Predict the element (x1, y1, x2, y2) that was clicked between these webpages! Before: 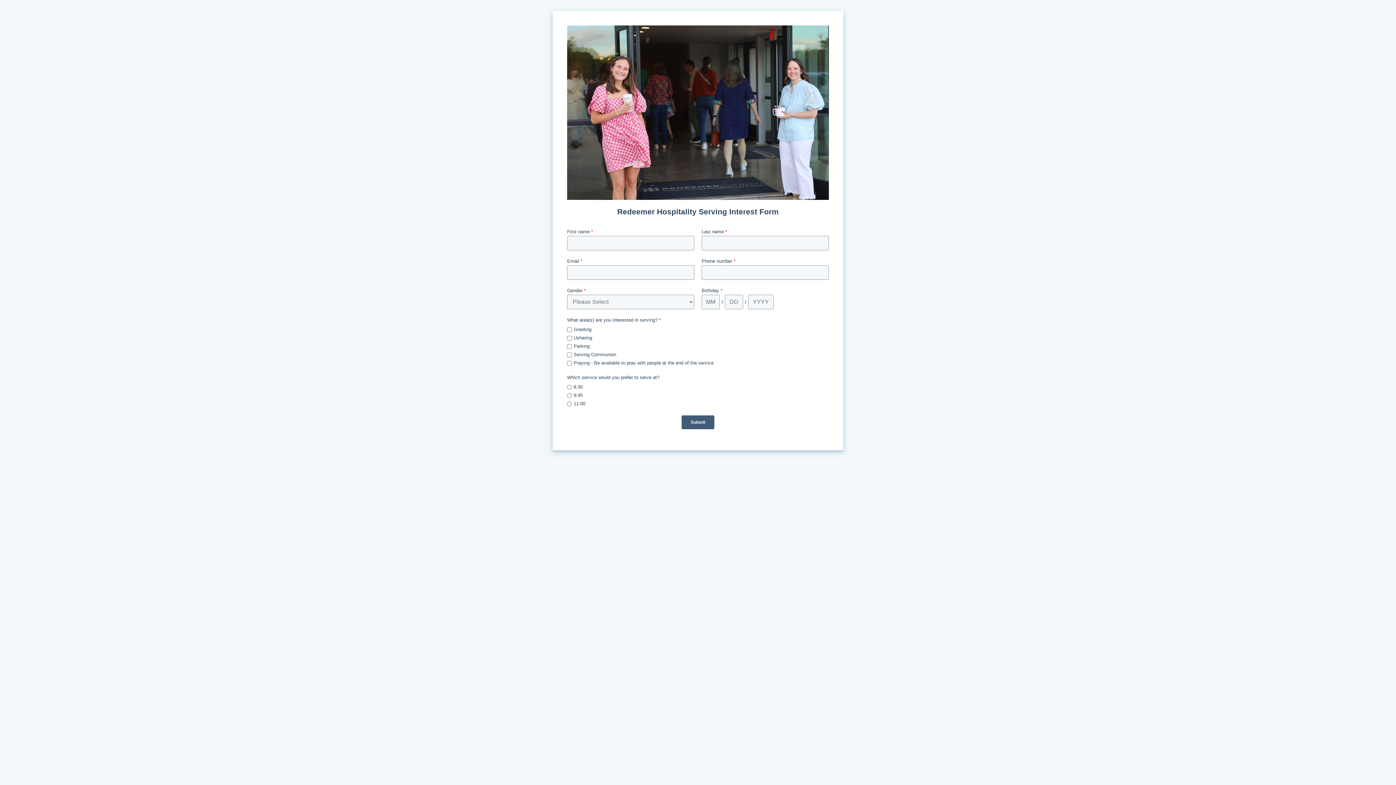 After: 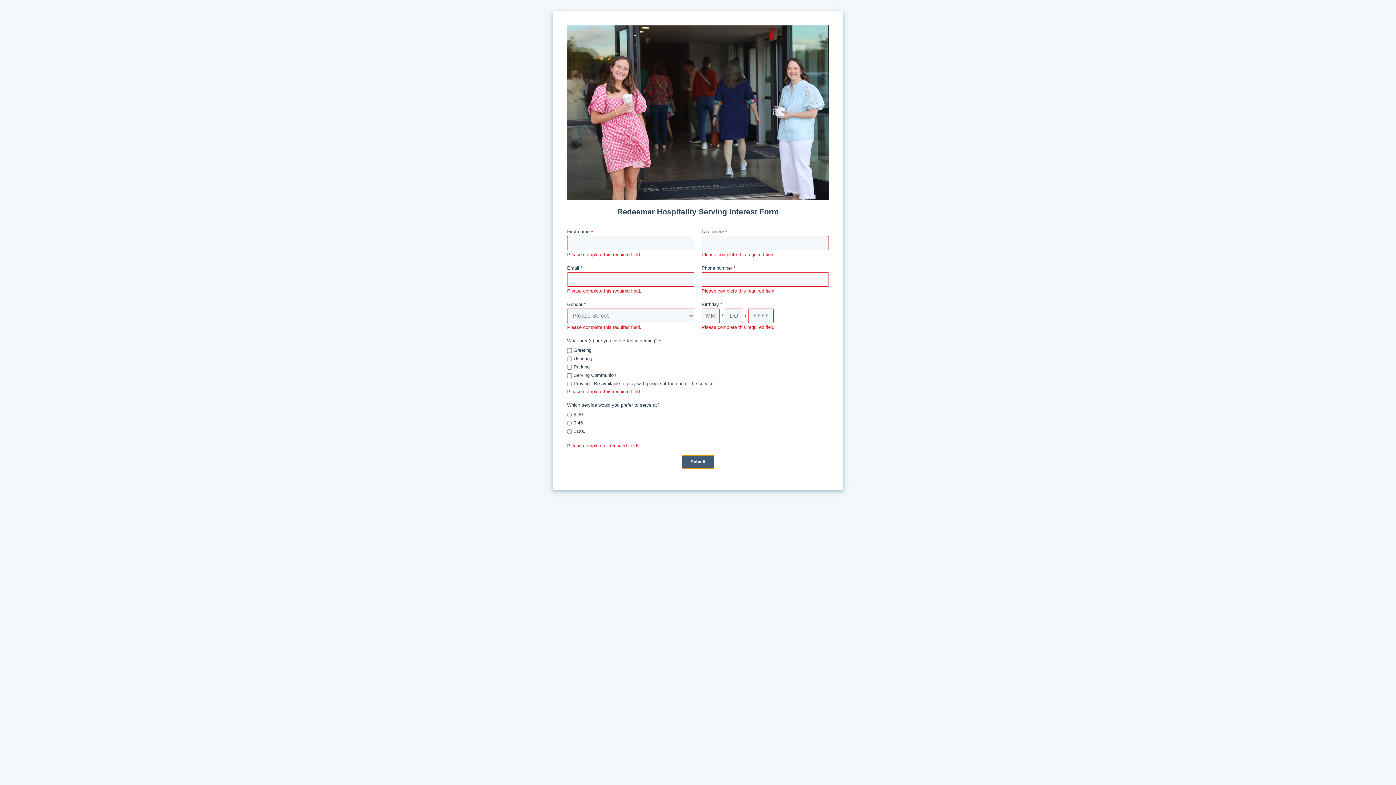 Action: bbox: (681, 415, 714, 429) label: Submit